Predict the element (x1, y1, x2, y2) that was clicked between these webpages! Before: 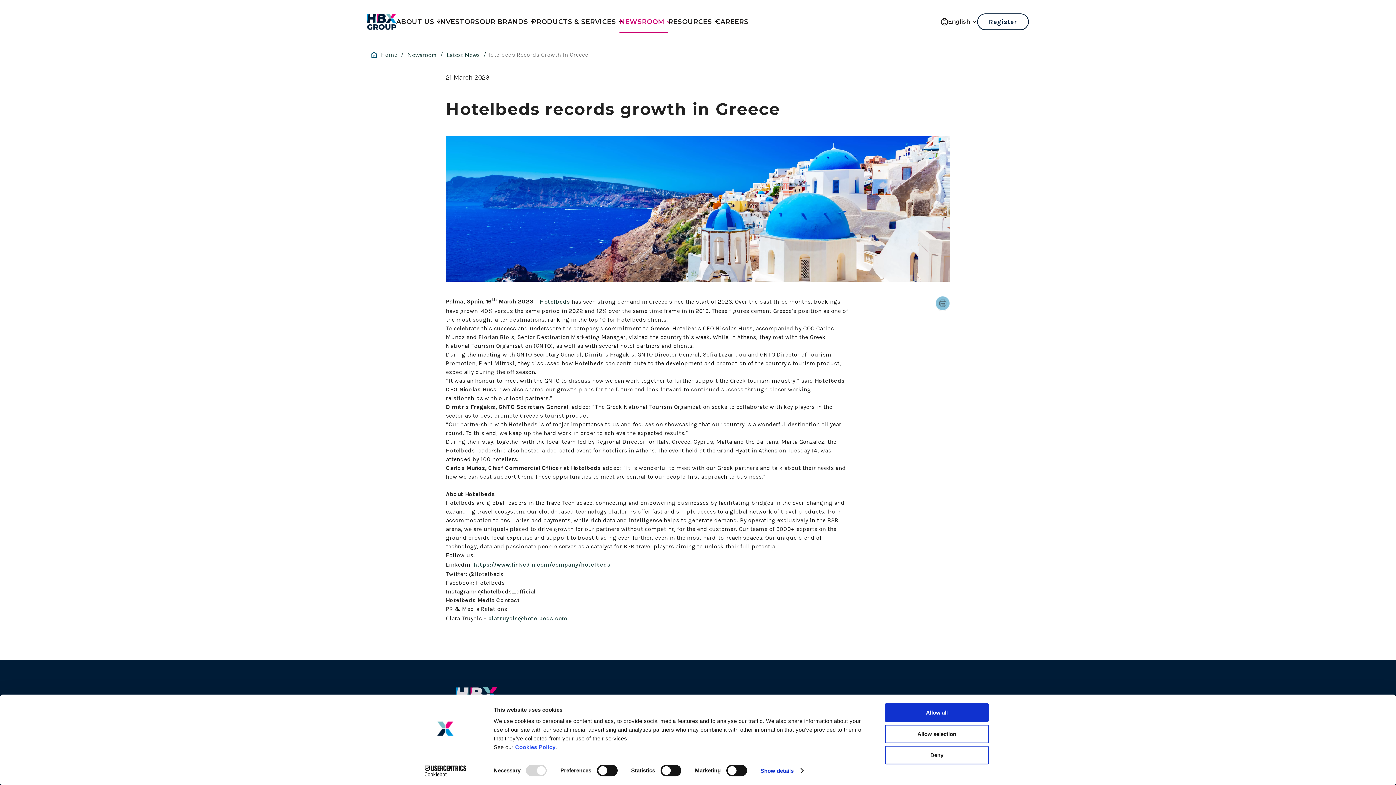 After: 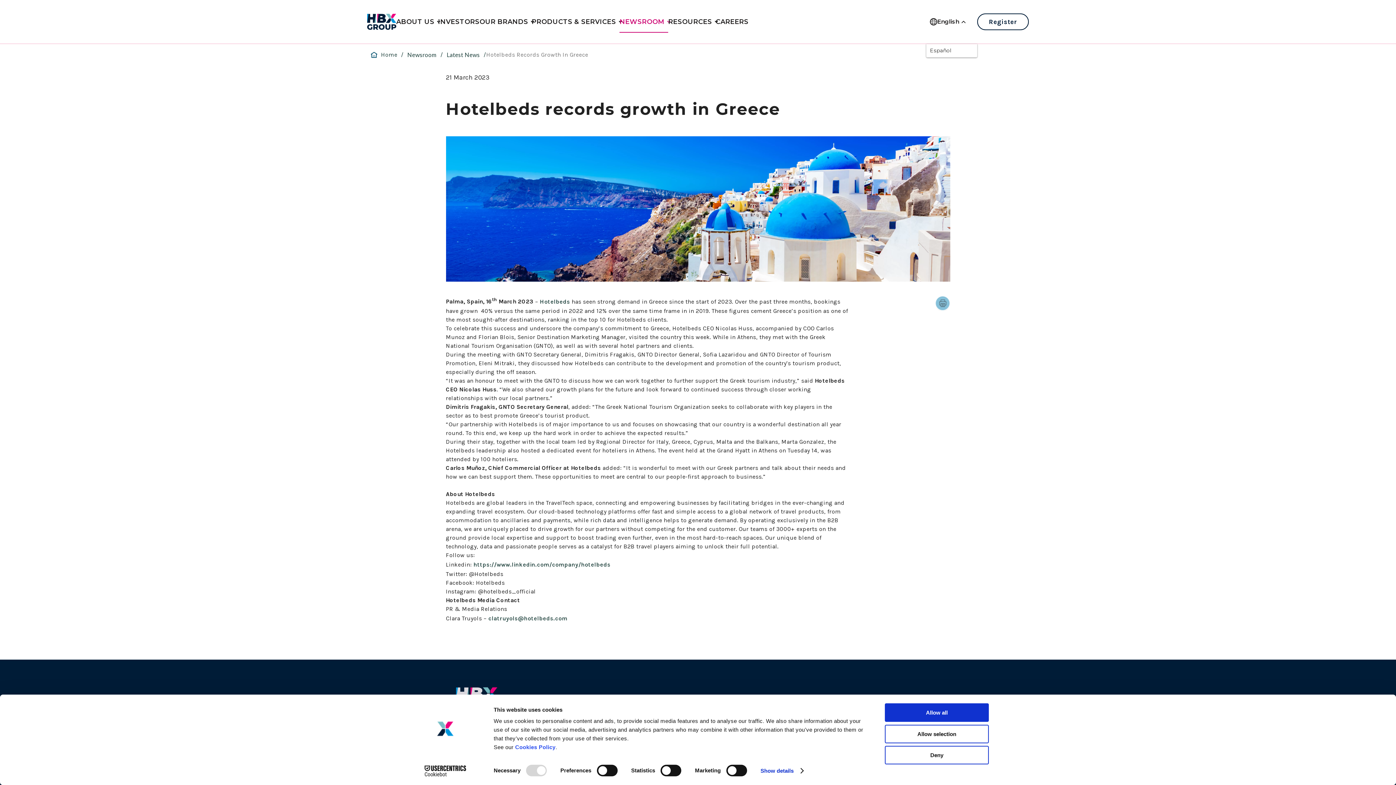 Action: label: English bbox: (948, 15, 972, 28)